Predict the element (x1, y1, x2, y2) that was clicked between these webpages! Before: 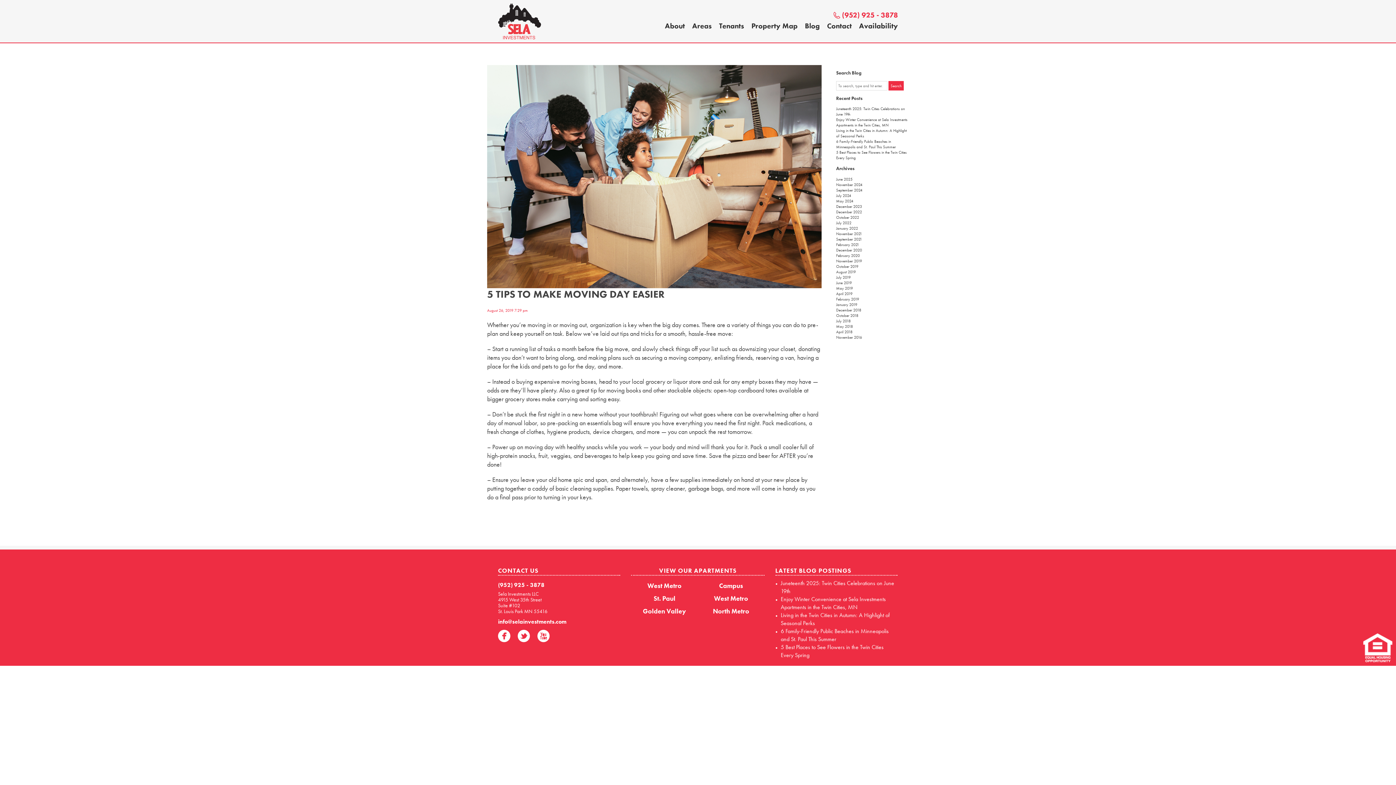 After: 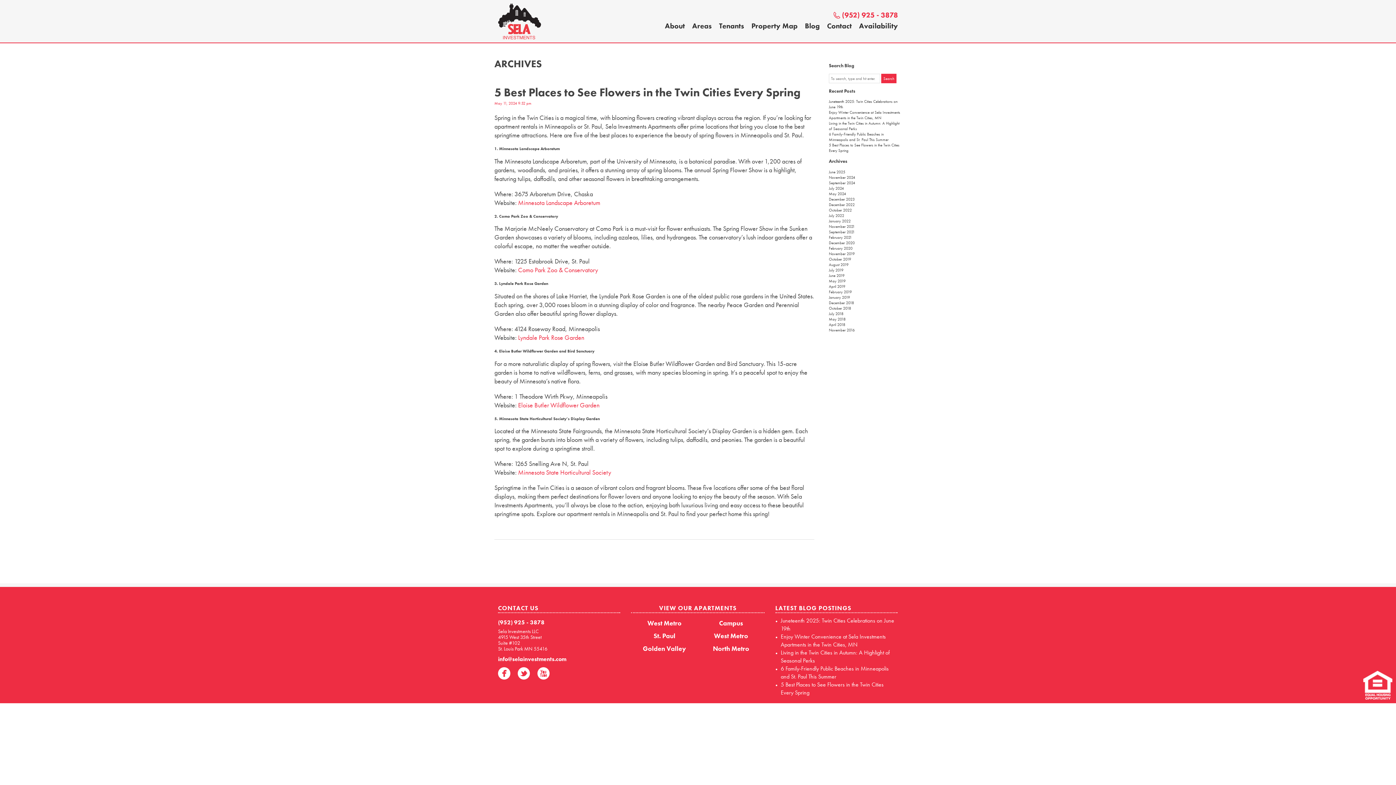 Action: label: May 2024 bbox: (836, 198, 853, 203)